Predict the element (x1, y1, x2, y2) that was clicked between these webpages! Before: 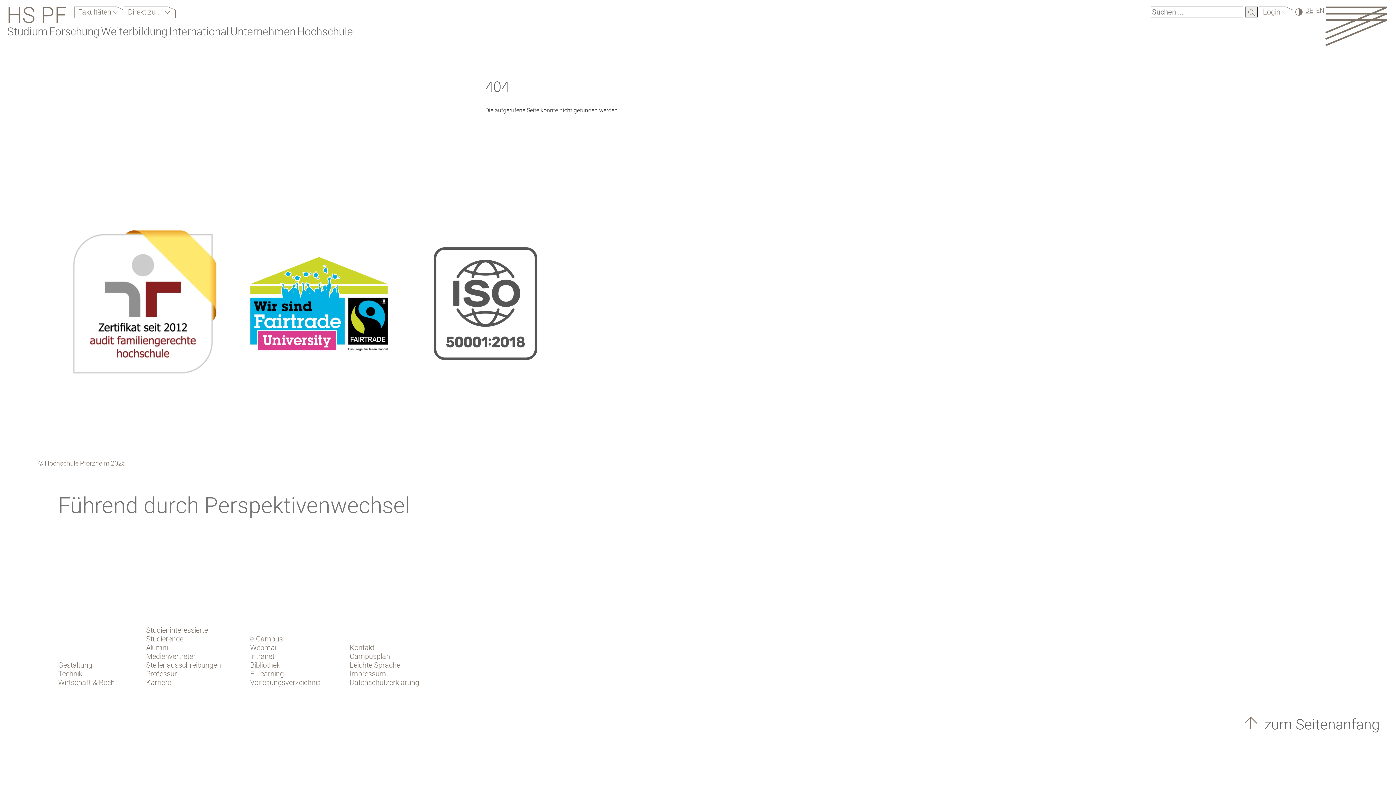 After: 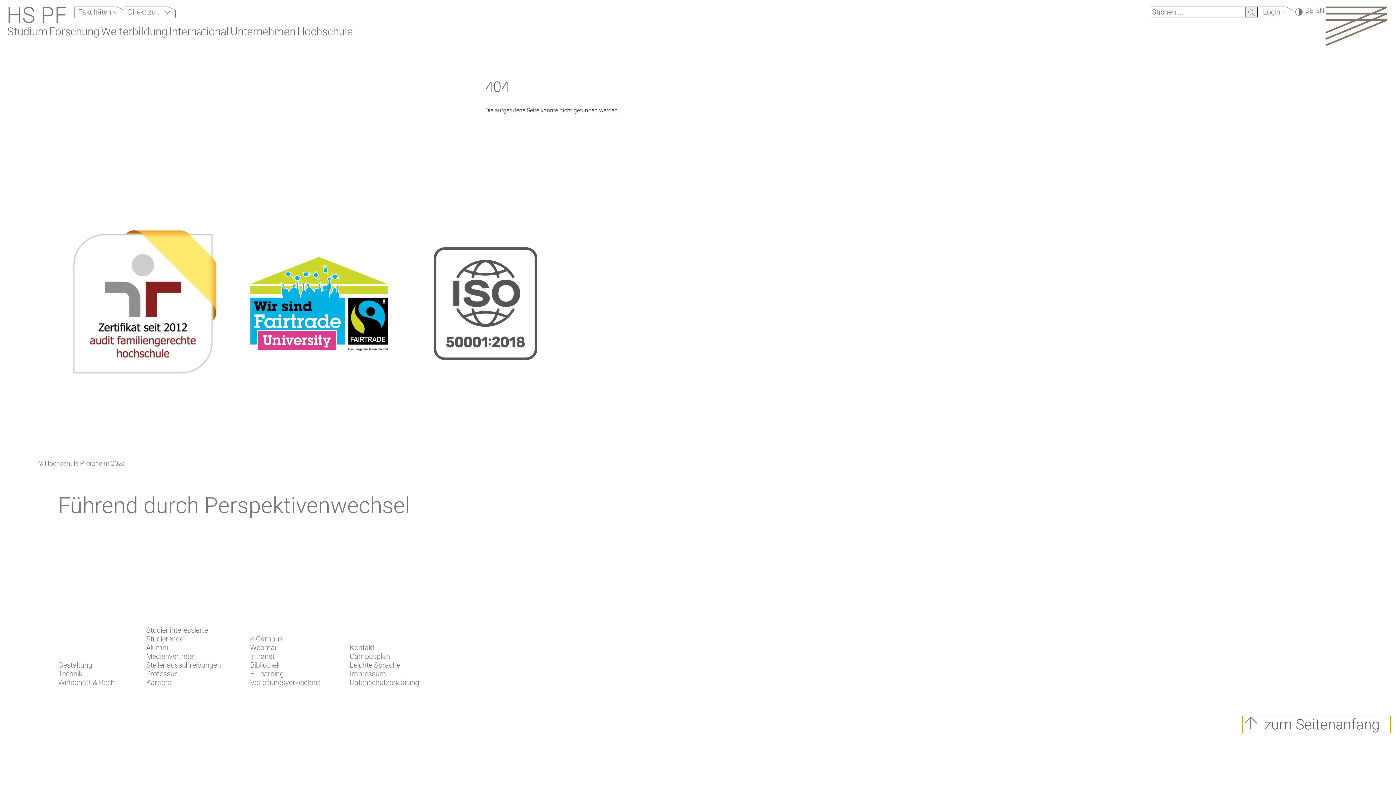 Action: bbox: (1242, 716, 1390, 733) label:  zum Seitenanfang